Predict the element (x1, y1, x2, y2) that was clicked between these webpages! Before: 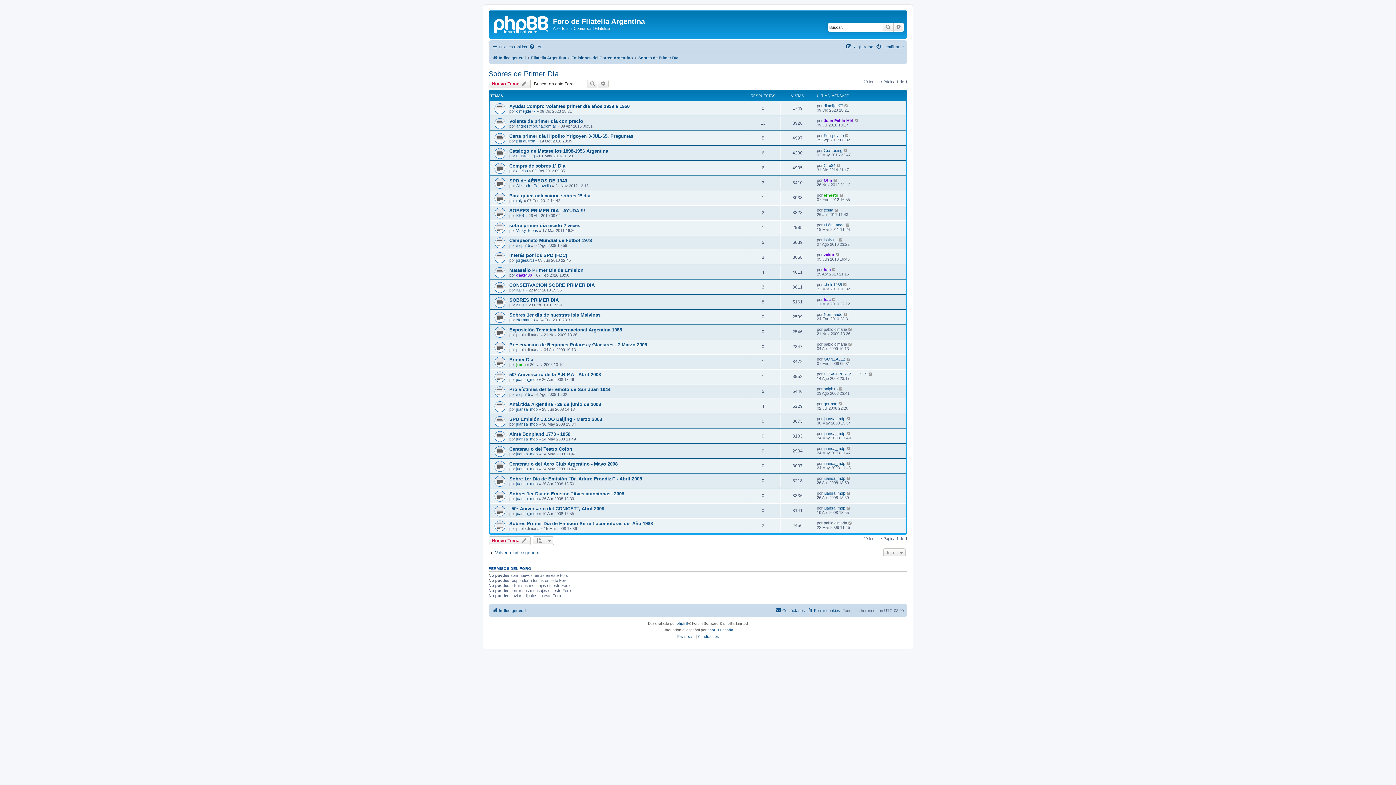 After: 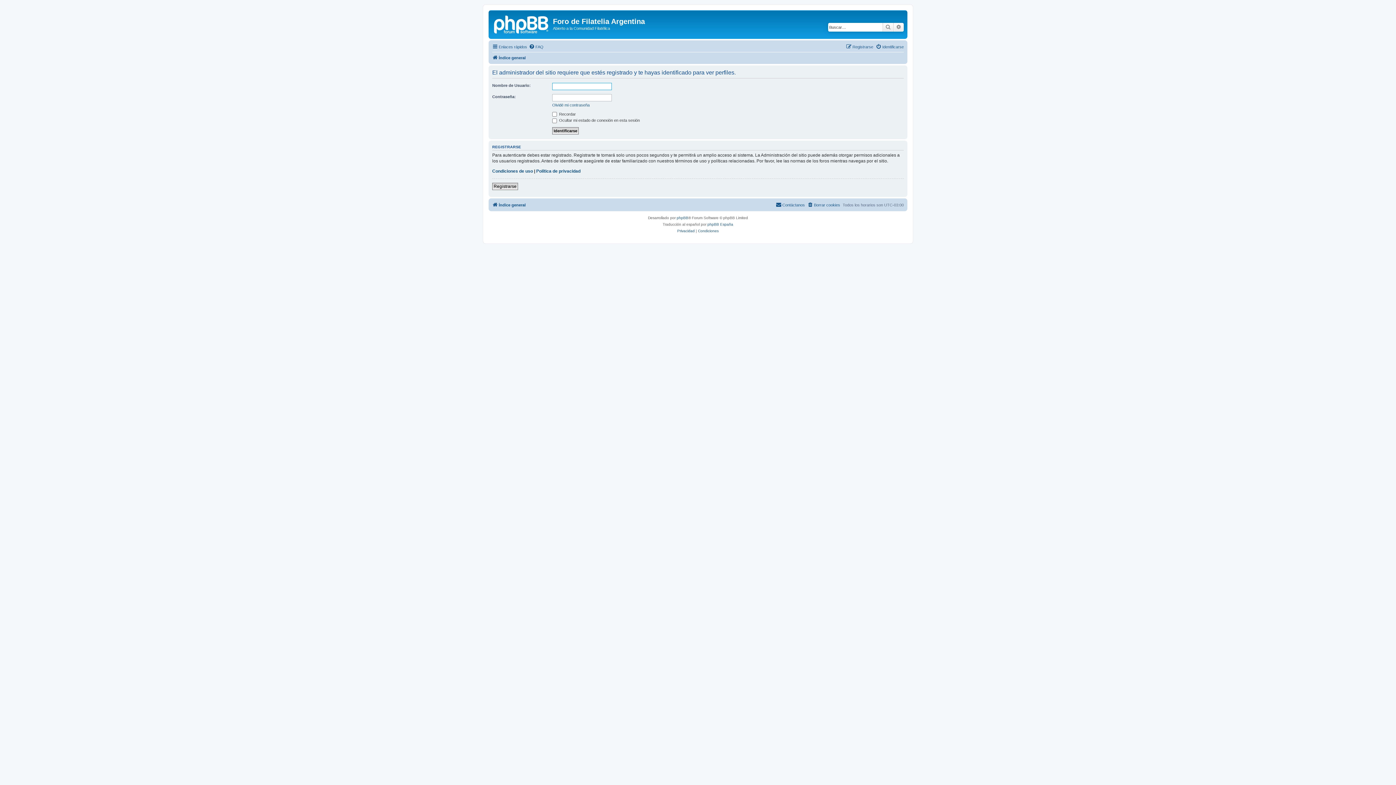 Action: label: roly bbox: (516, 198, 522, 202)